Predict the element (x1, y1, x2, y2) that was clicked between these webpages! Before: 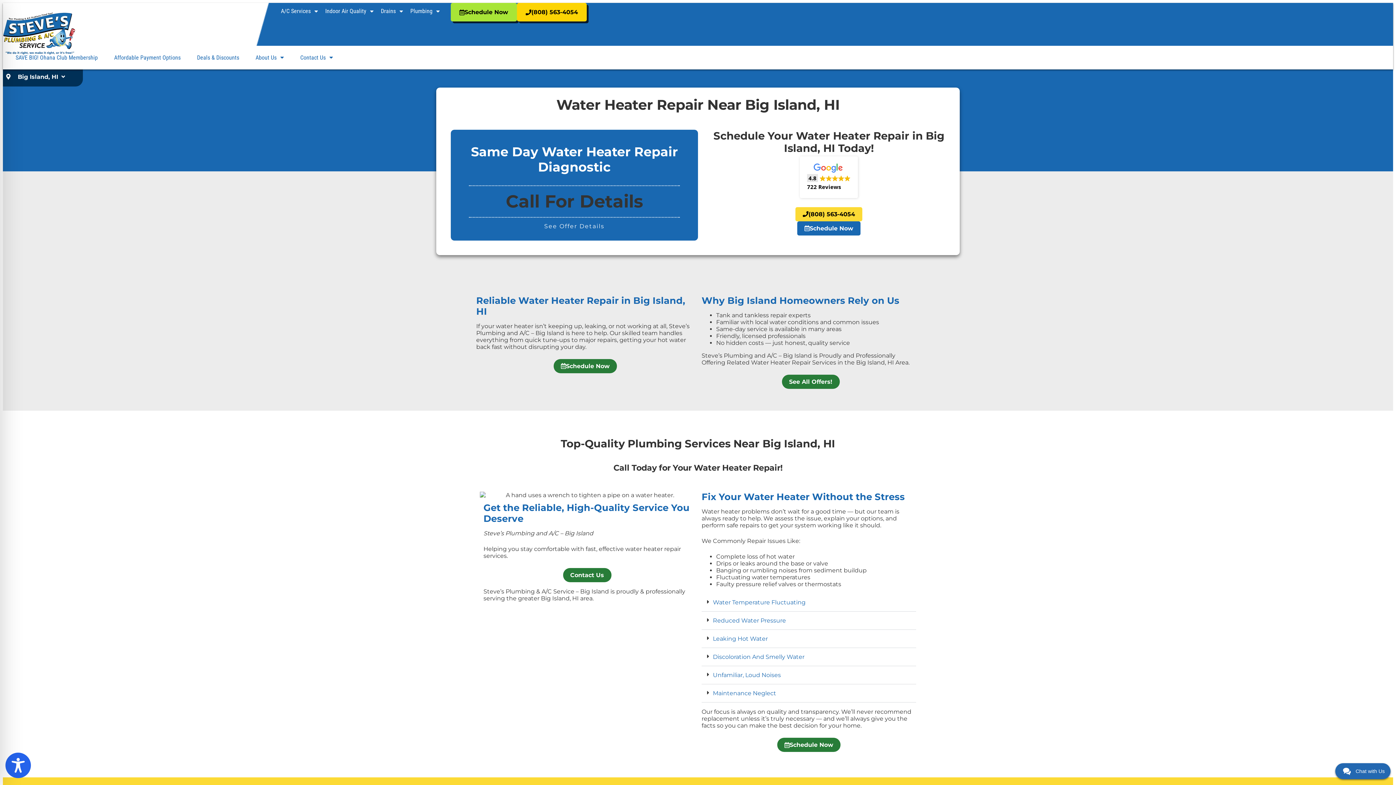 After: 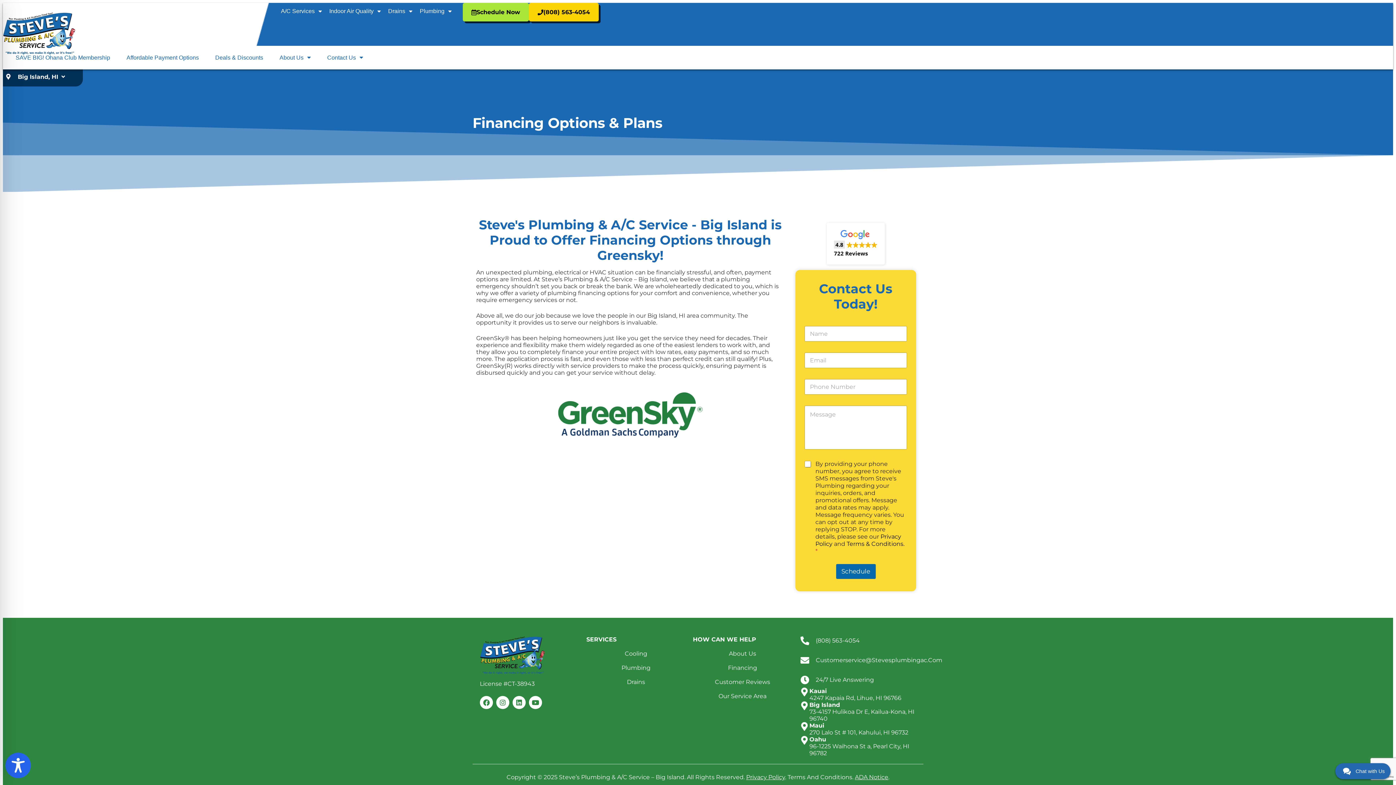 Action: bbox: (110, 49, 184, 65) label: Affordable Payment Options